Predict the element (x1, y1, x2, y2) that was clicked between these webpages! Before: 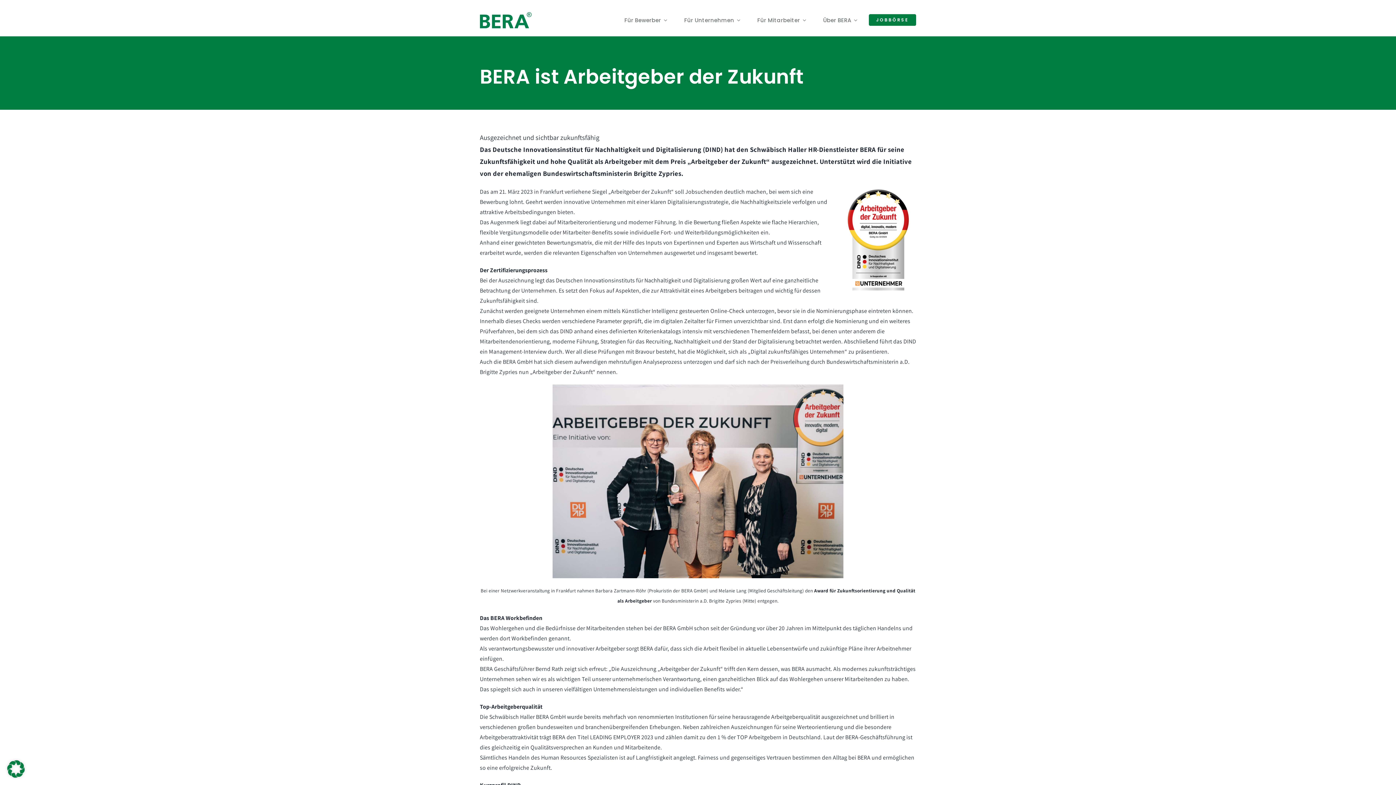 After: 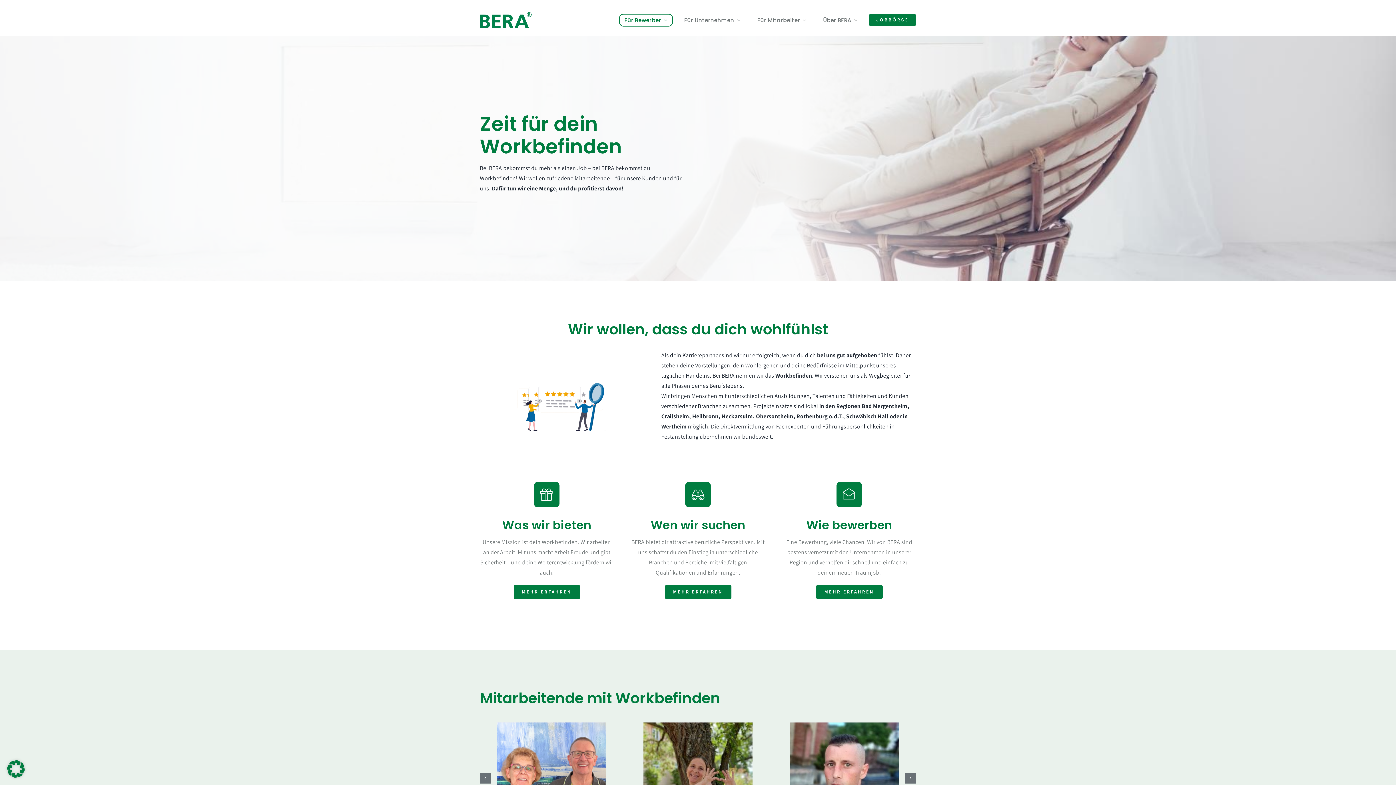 Action: bbox: (619, 13, 673, 26) label: Für Bewerber